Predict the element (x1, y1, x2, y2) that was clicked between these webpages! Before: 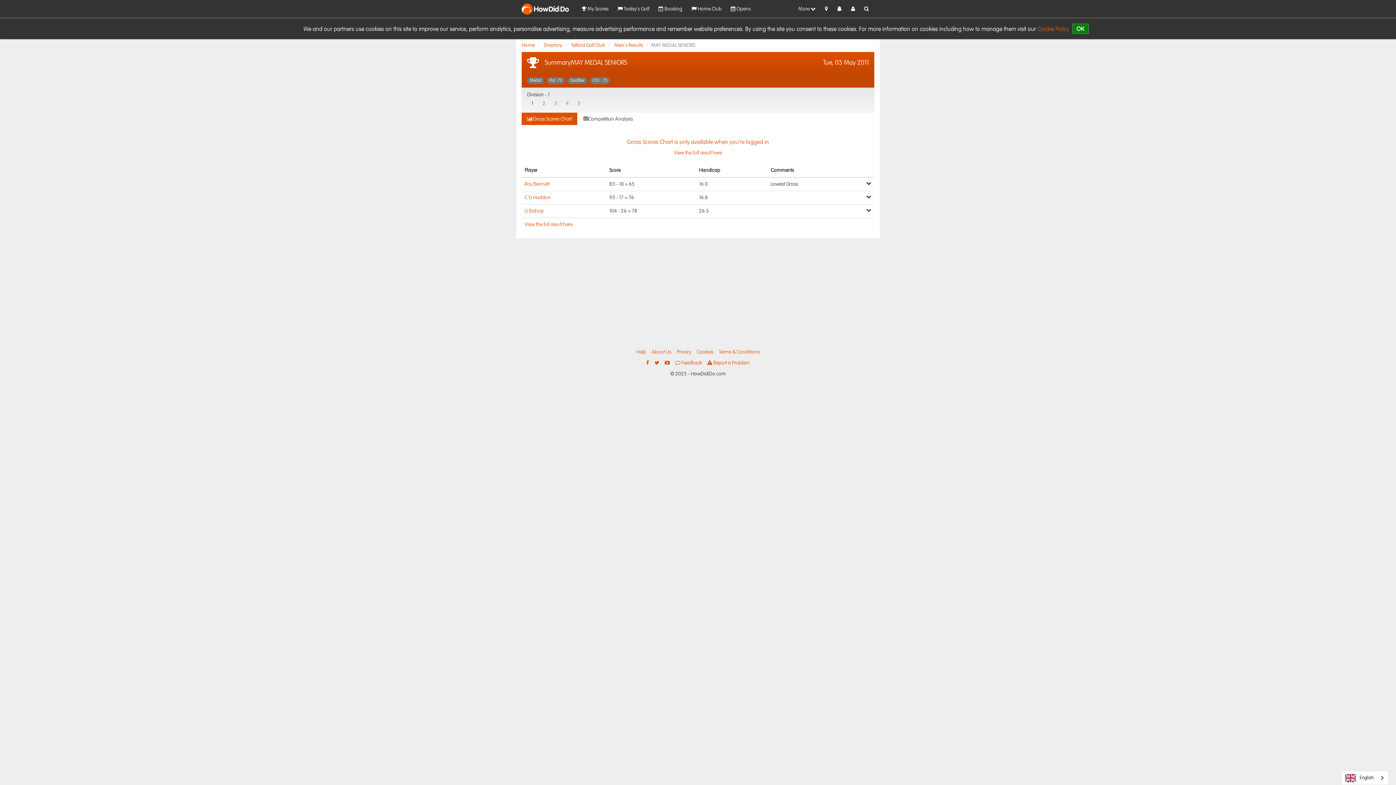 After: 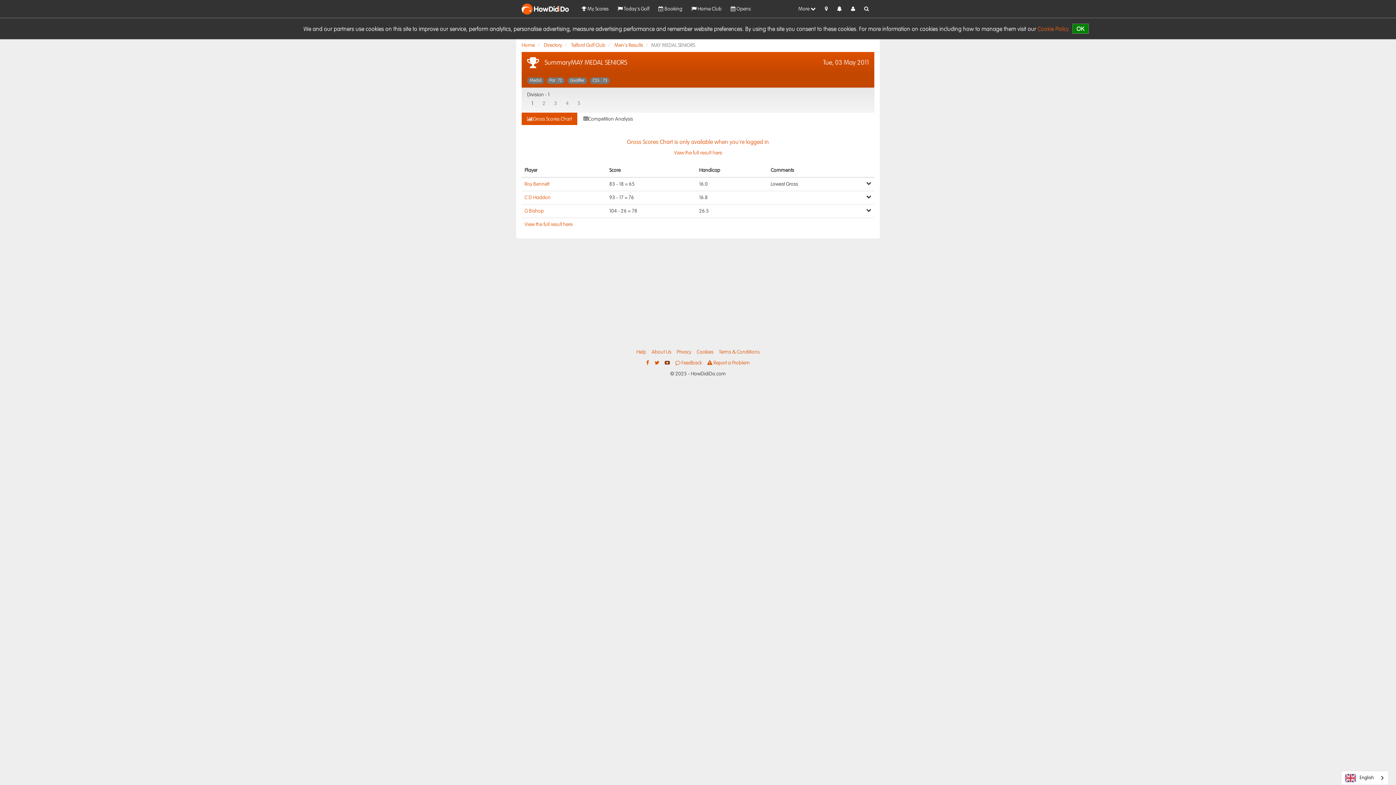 Action: bbox: (664, 359, 670, 366)